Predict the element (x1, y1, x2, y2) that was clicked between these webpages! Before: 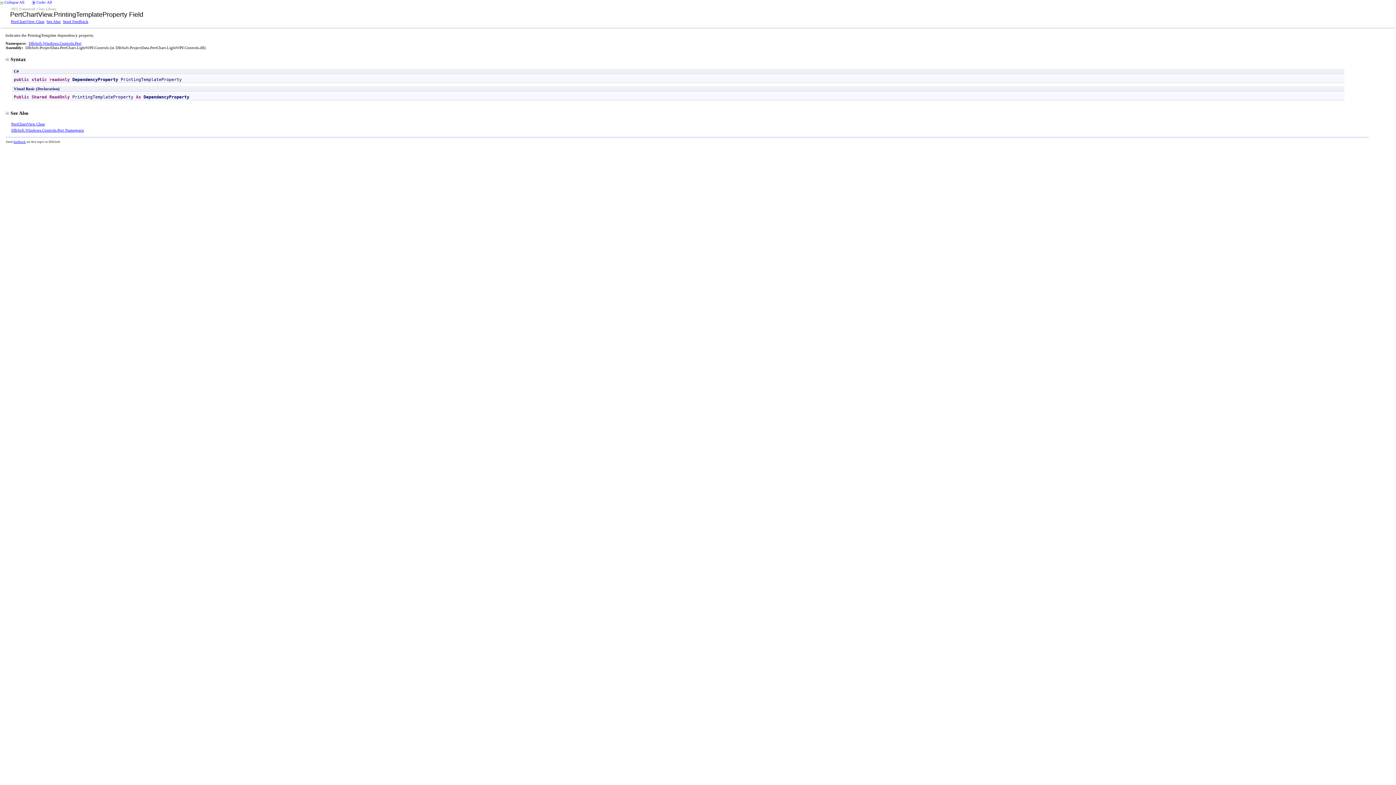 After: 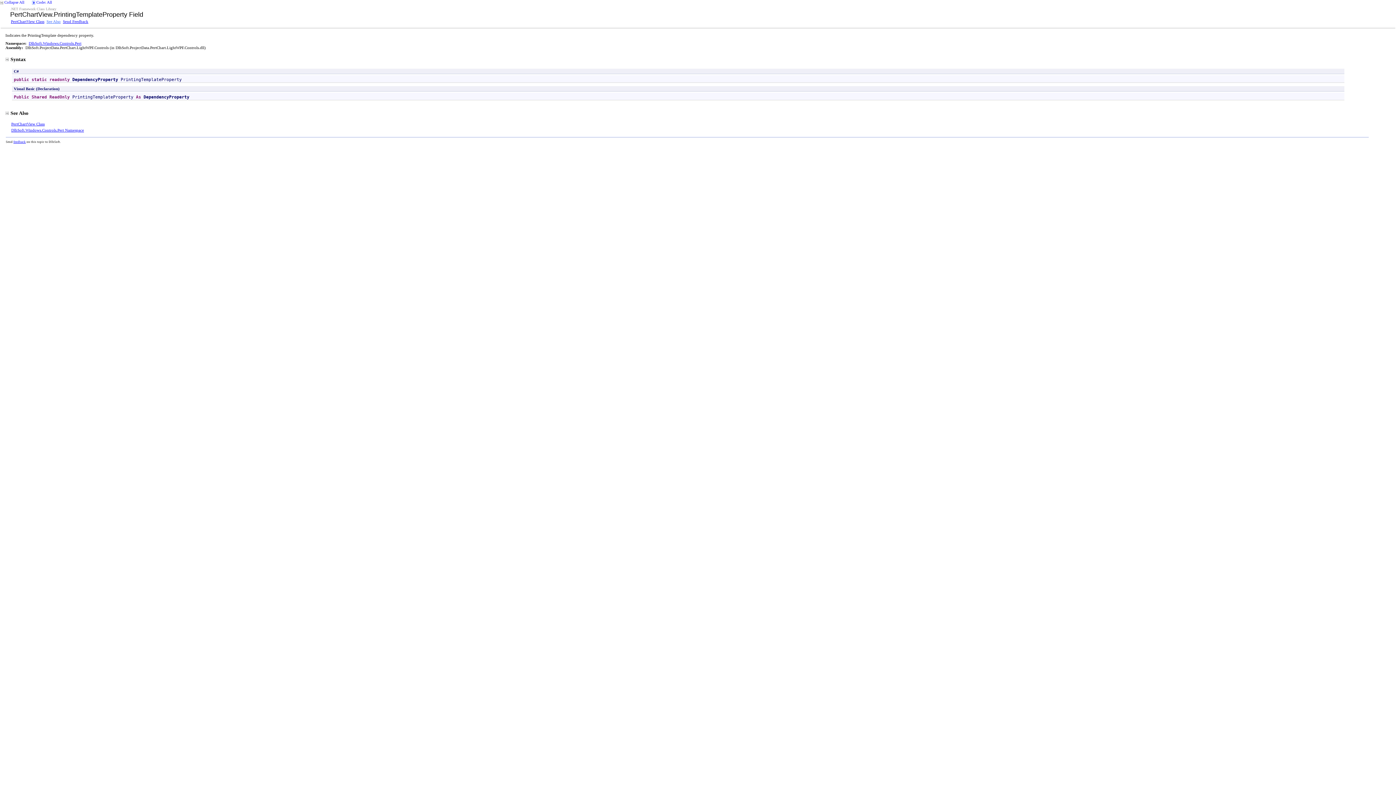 Action: bbox: (46, 19, 60, 23) label: See Also